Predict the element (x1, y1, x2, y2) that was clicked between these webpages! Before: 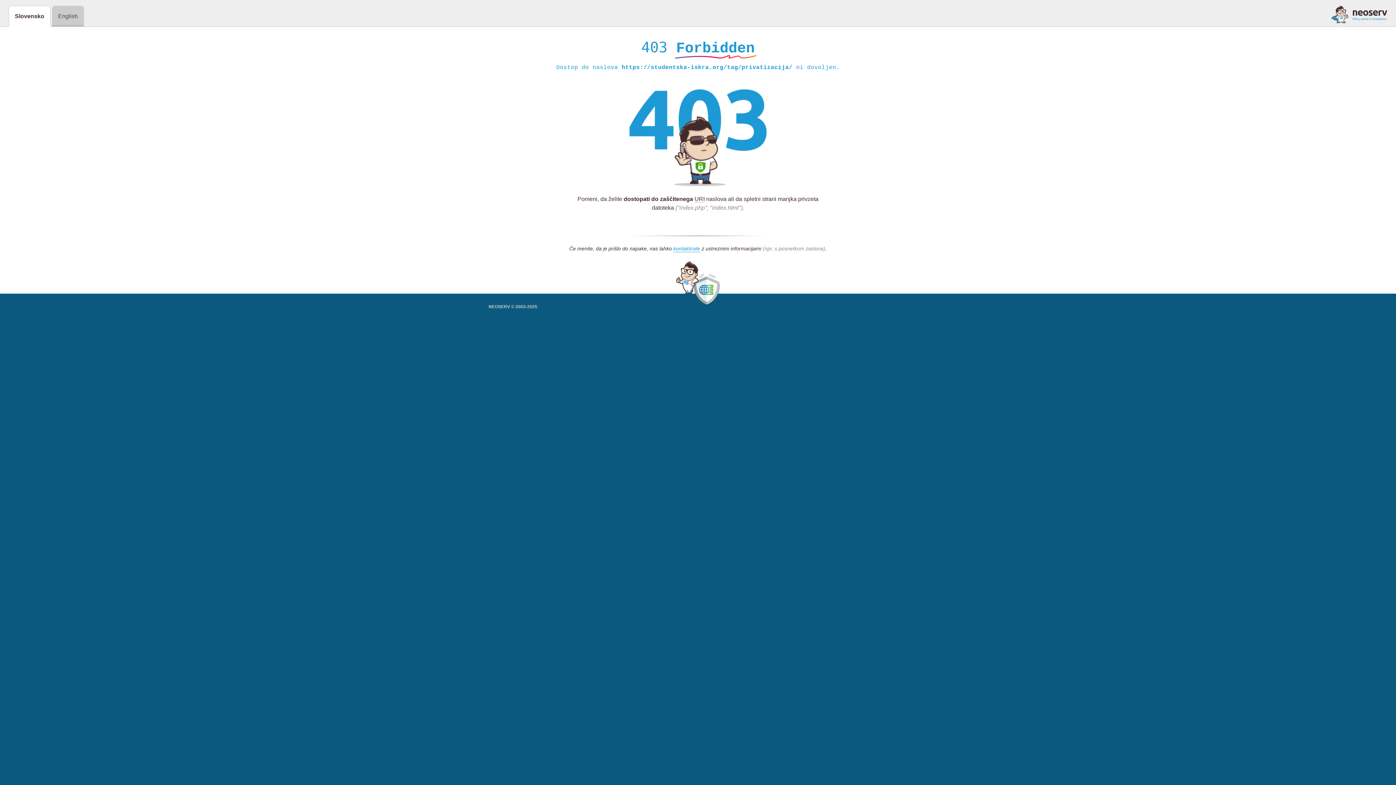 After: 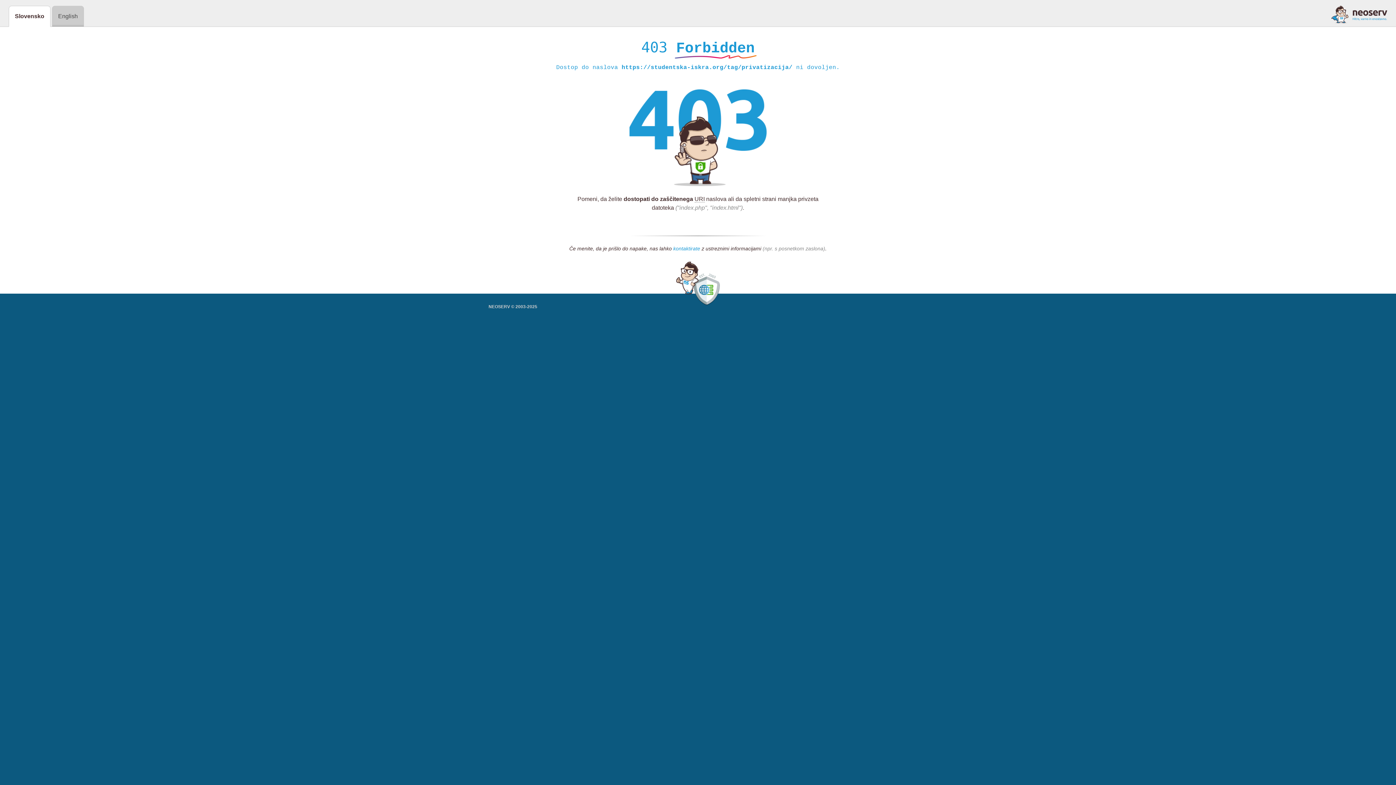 Action: bbox: (673, 245, 700, 252) label: kontaktirate